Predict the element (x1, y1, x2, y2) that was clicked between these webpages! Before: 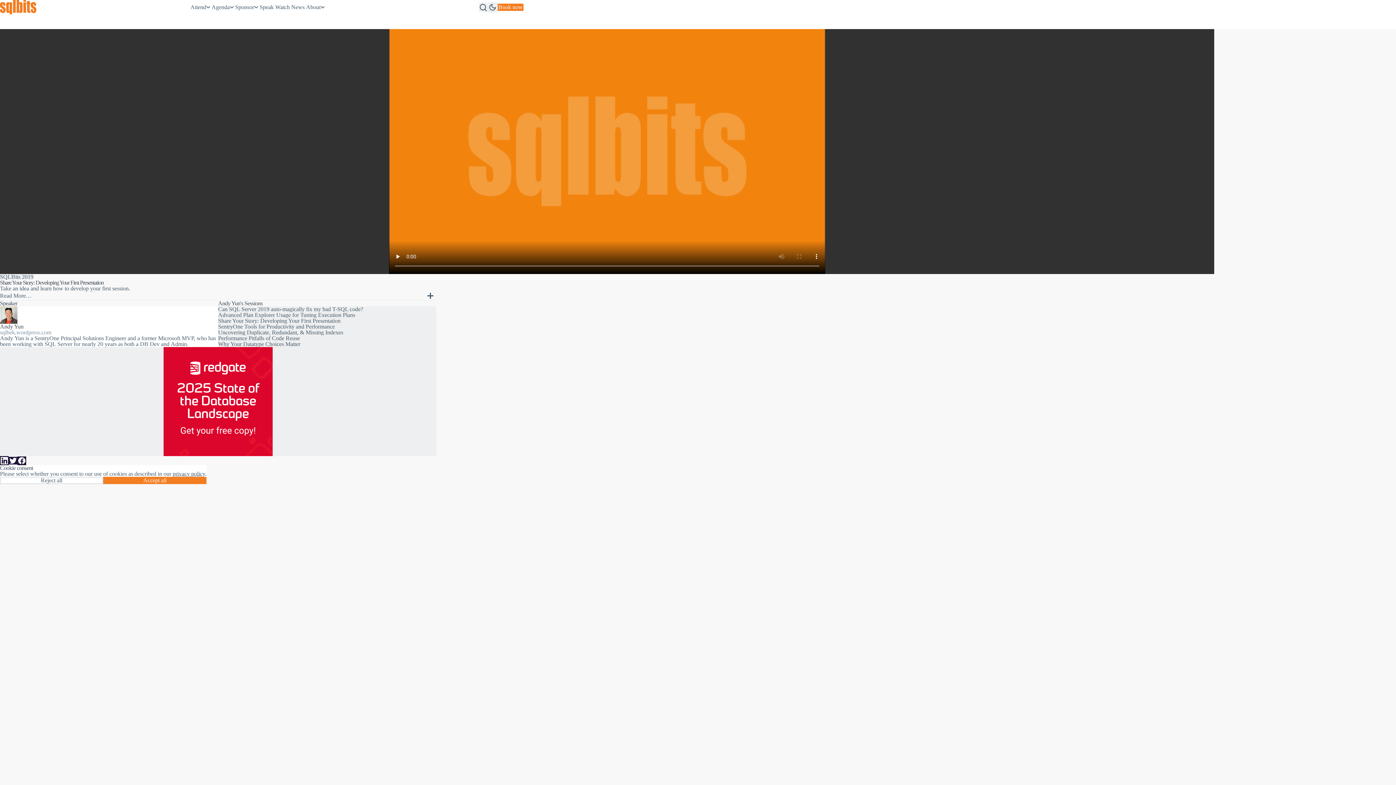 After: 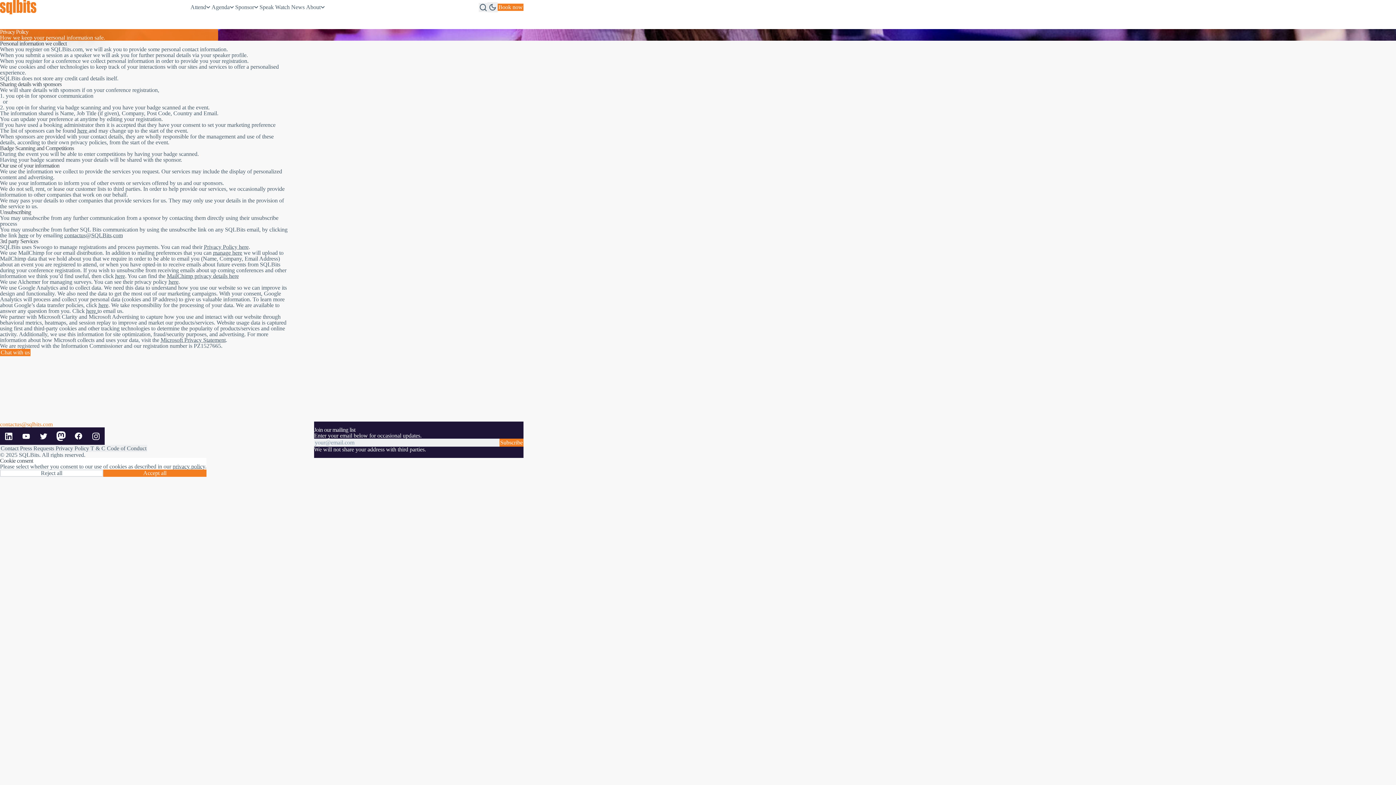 Action: bbox: (172, 471, 205, 477) label: privacy policy